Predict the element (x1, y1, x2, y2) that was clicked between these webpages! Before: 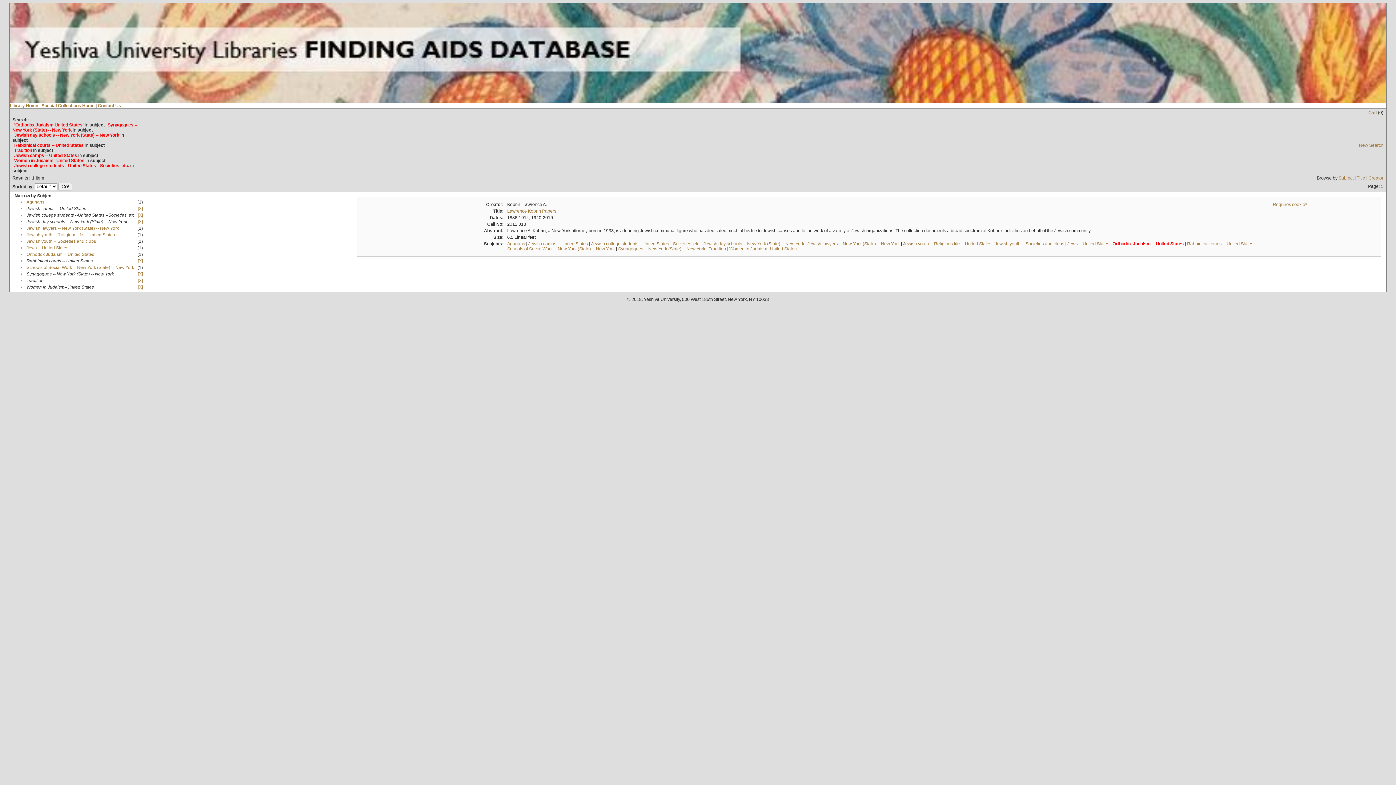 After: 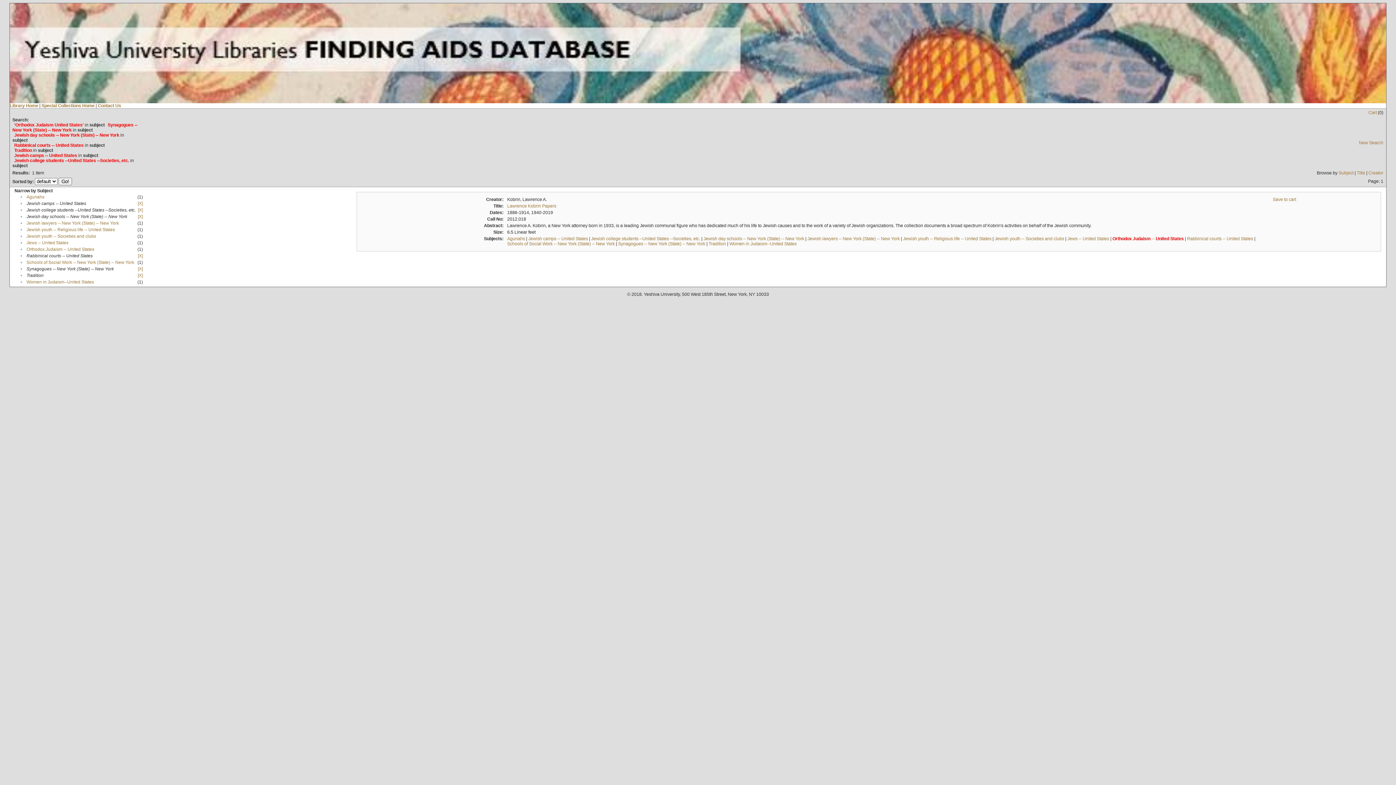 Action: label: [X] bbox: (137, 284, 142, 289)